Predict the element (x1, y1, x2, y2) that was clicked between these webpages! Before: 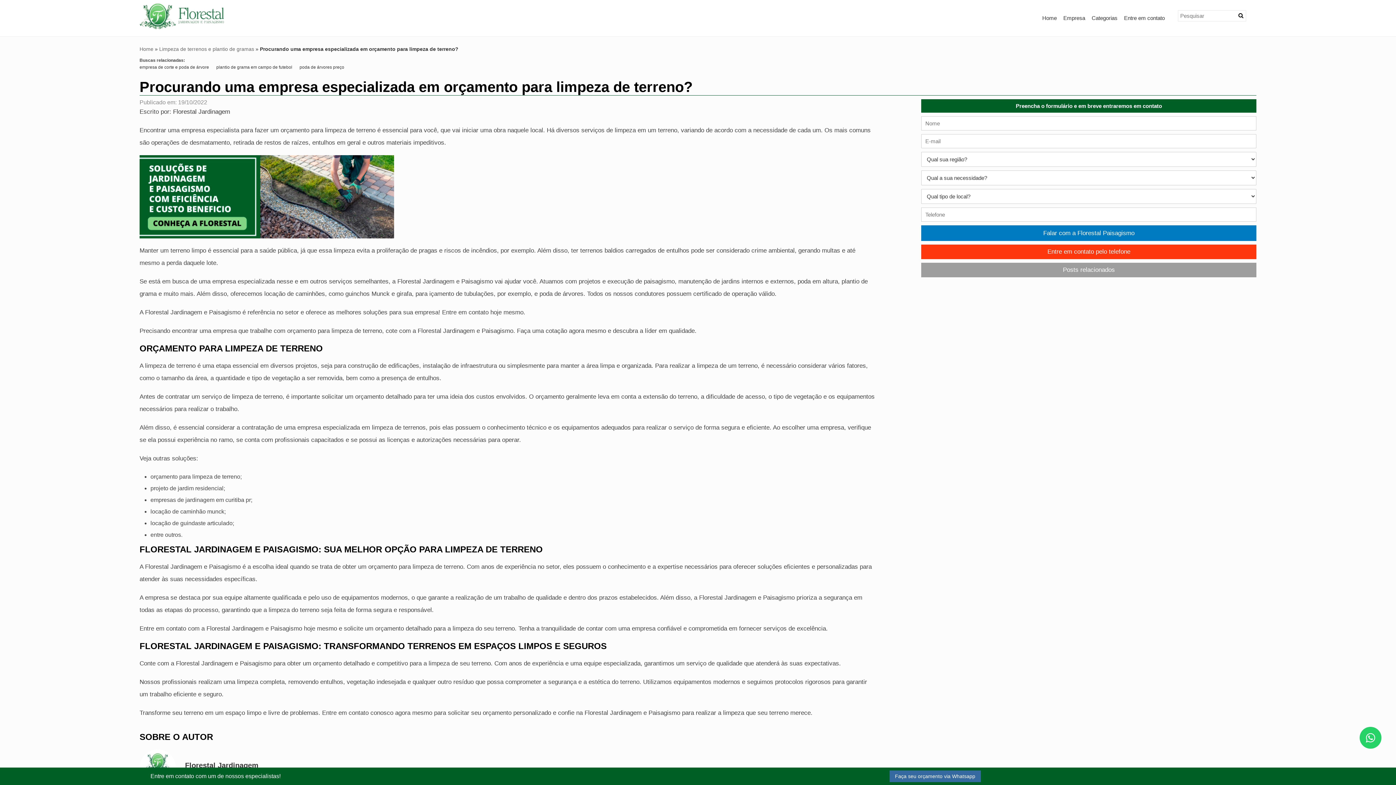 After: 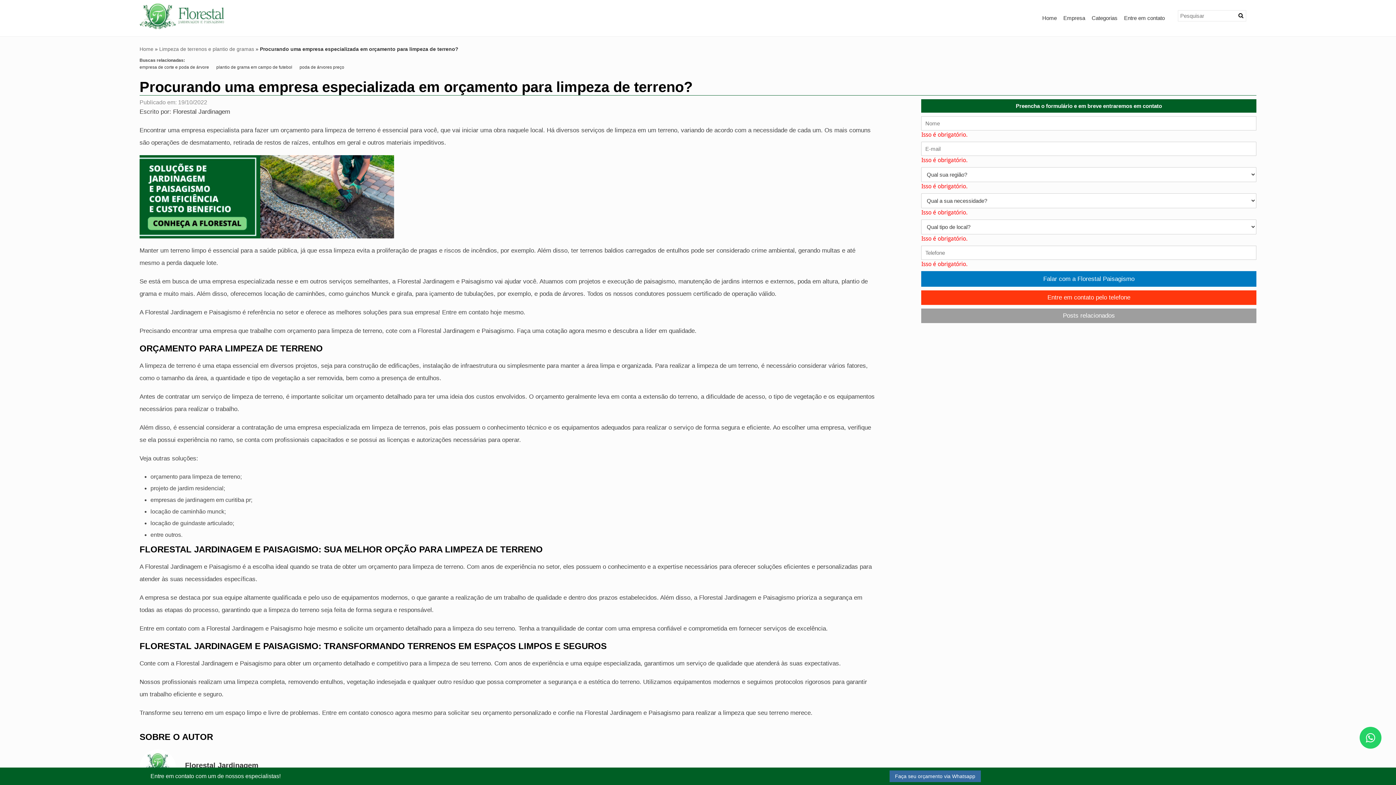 Action: bbox: (921, 225, 1256, 241) label: Falar com a Florestal Paisagismo